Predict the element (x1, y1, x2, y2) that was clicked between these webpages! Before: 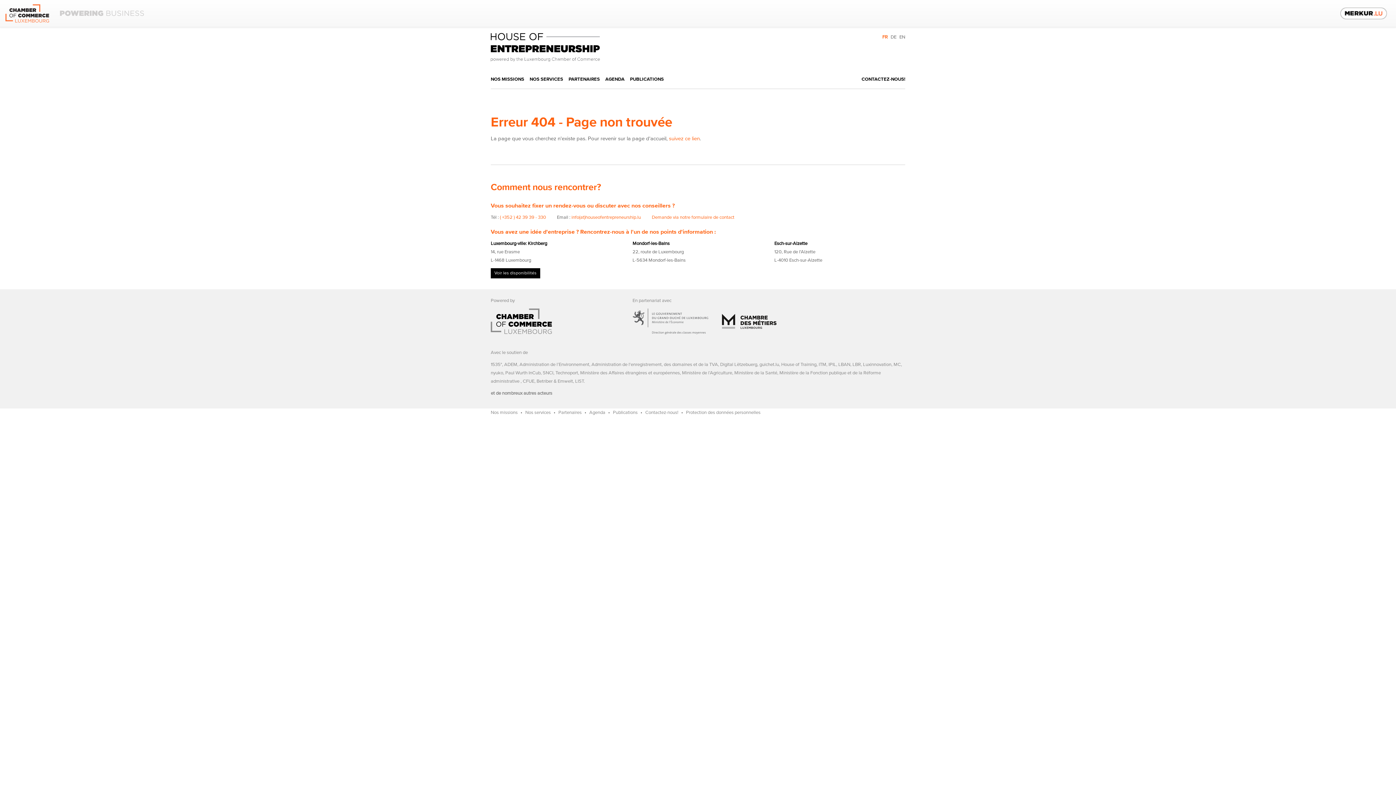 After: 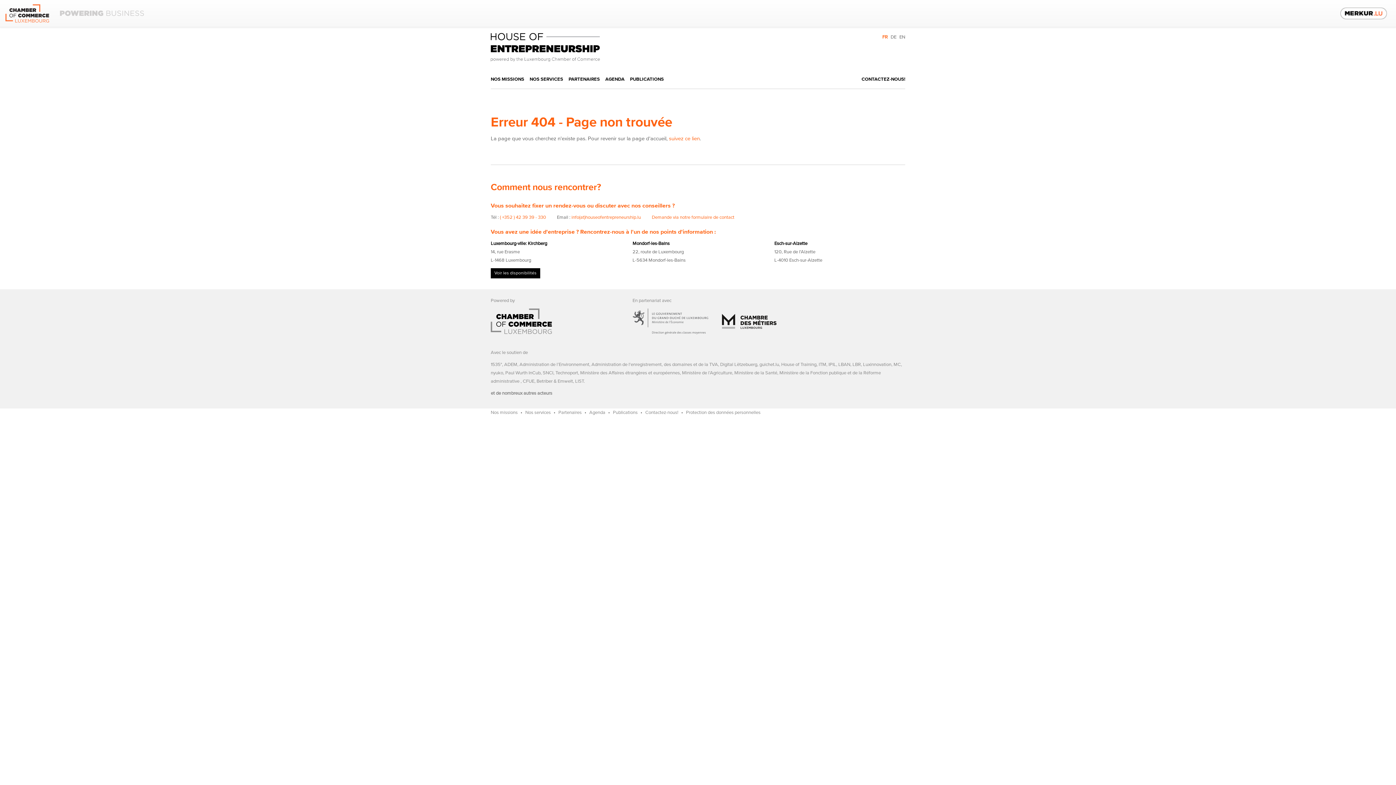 Action: bbox: (632, 319, 708, 323)